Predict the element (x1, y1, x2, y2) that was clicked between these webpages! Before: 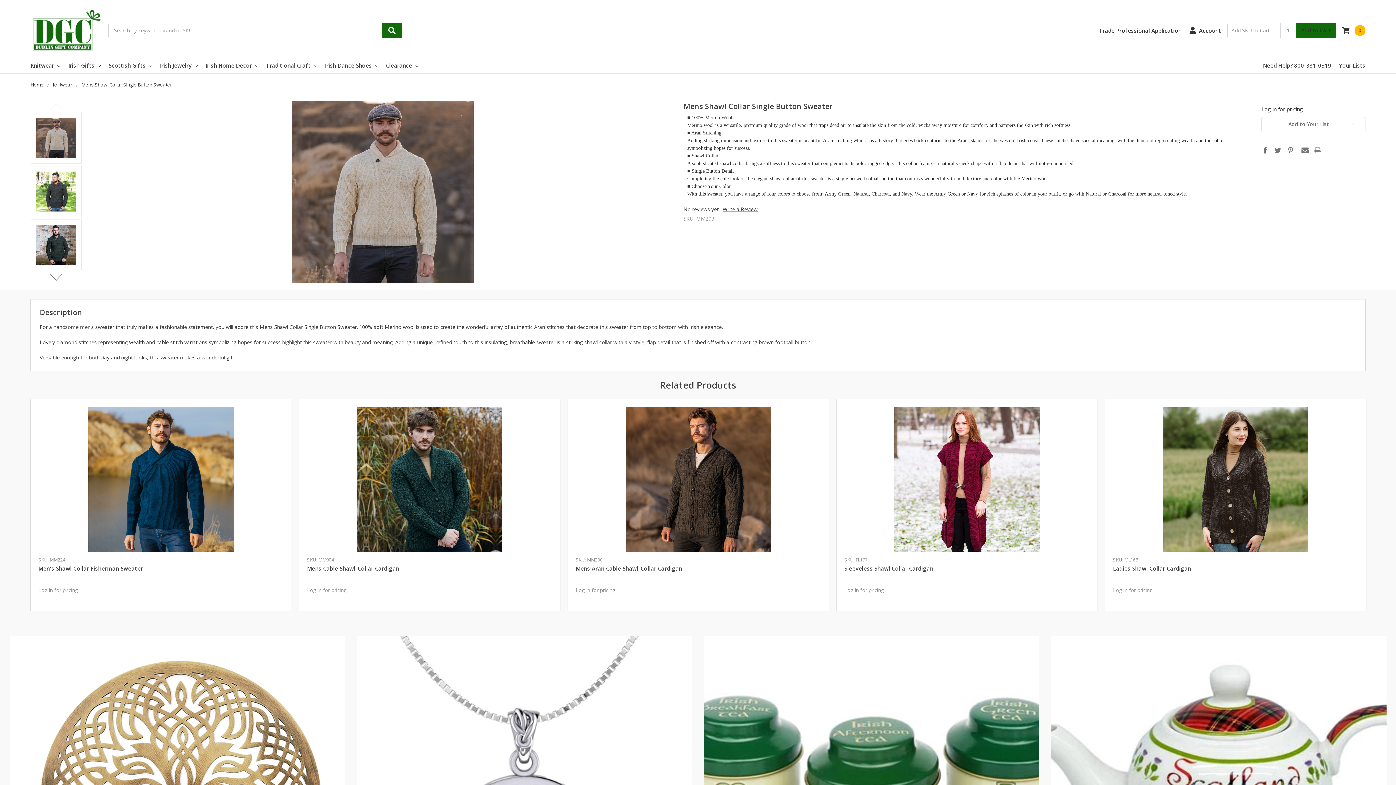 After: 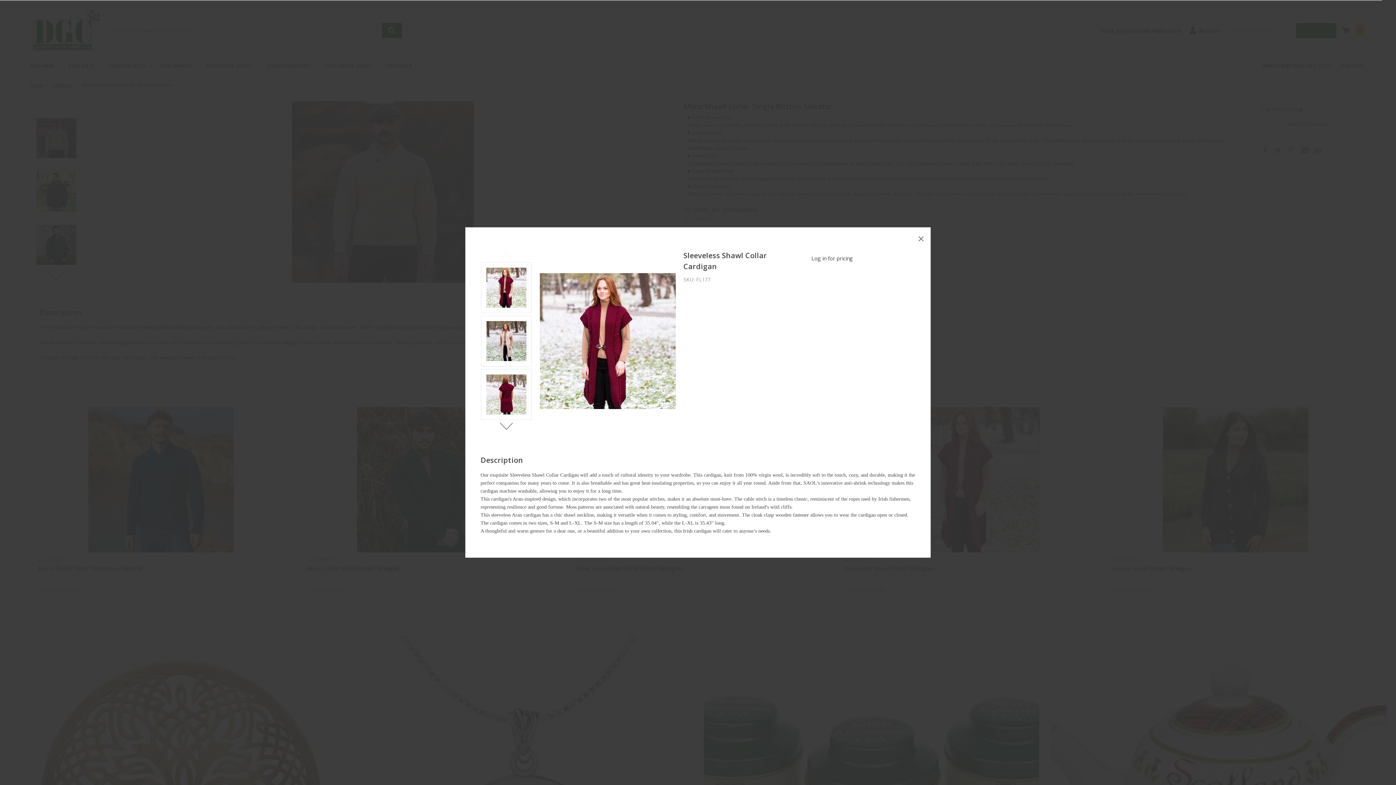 Action: label: Quick view bbox: (947, 473, 987, 486)